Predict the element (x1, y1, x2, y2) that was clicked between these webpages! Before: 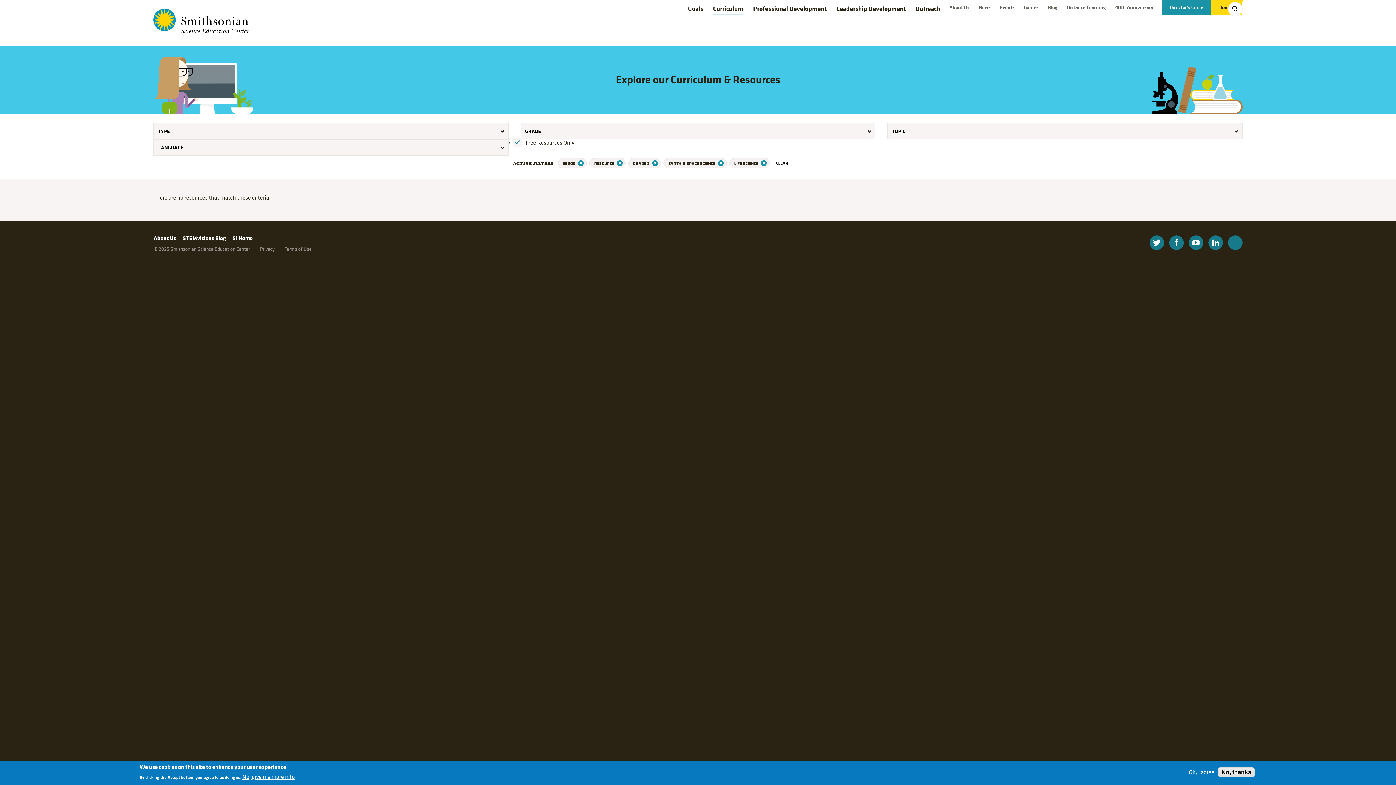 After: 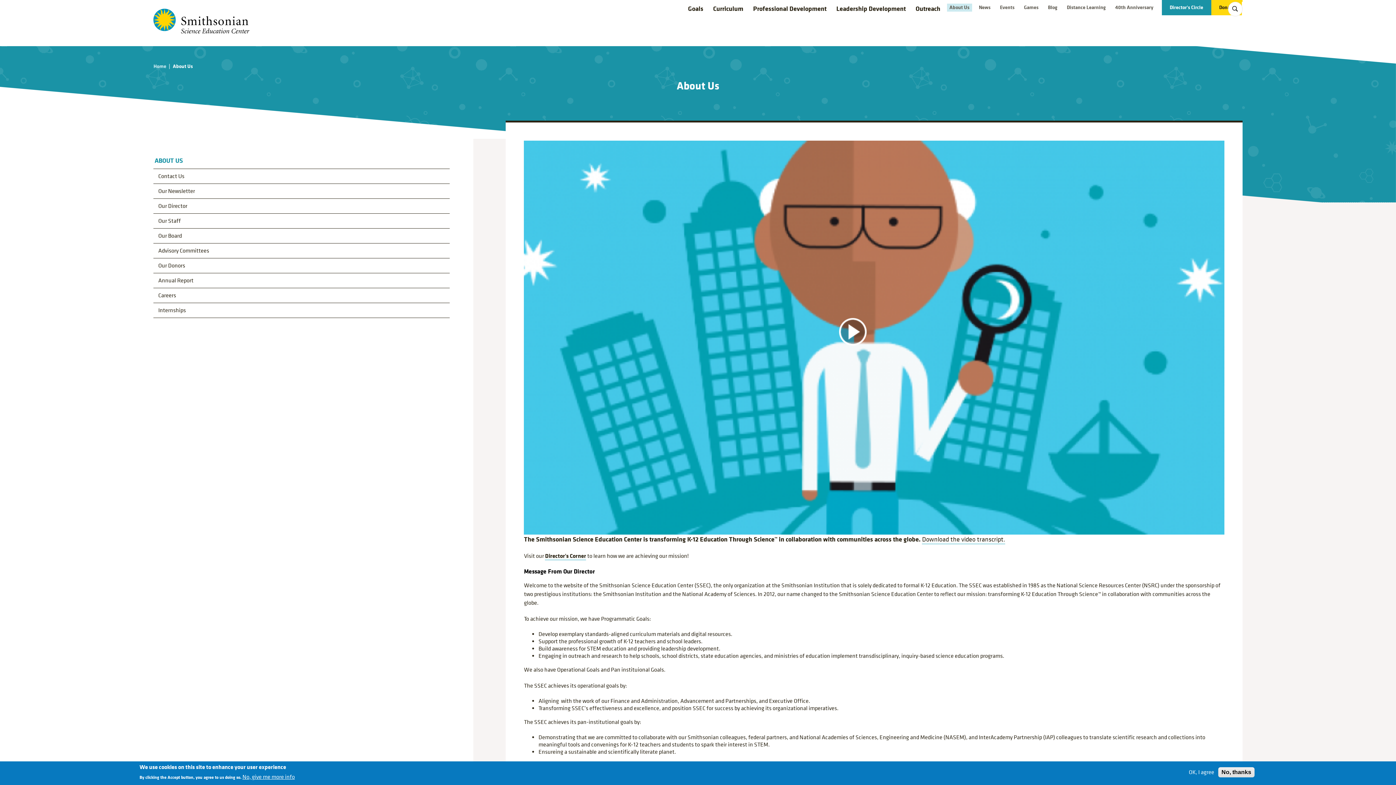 Action: label: About Us bbox: (153, 234, 176, 242)